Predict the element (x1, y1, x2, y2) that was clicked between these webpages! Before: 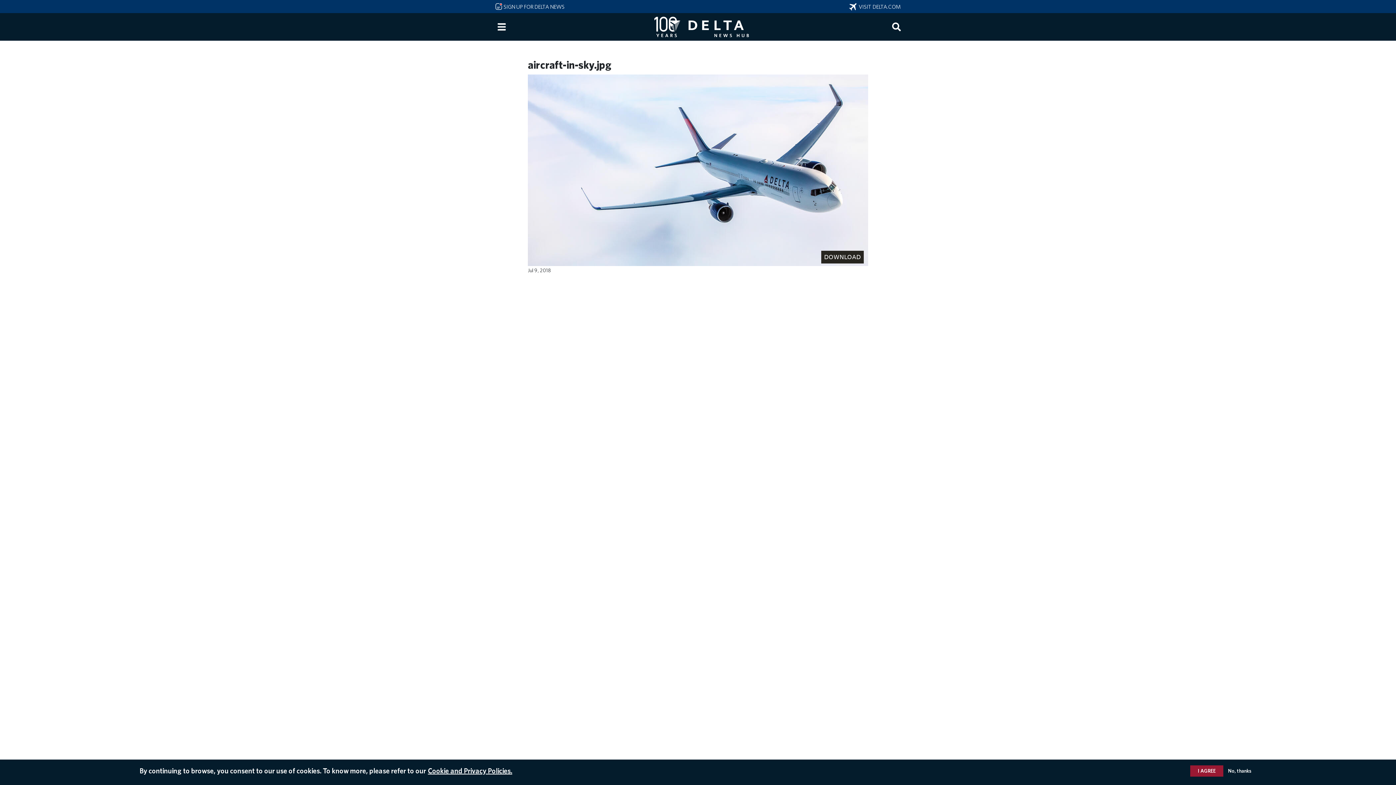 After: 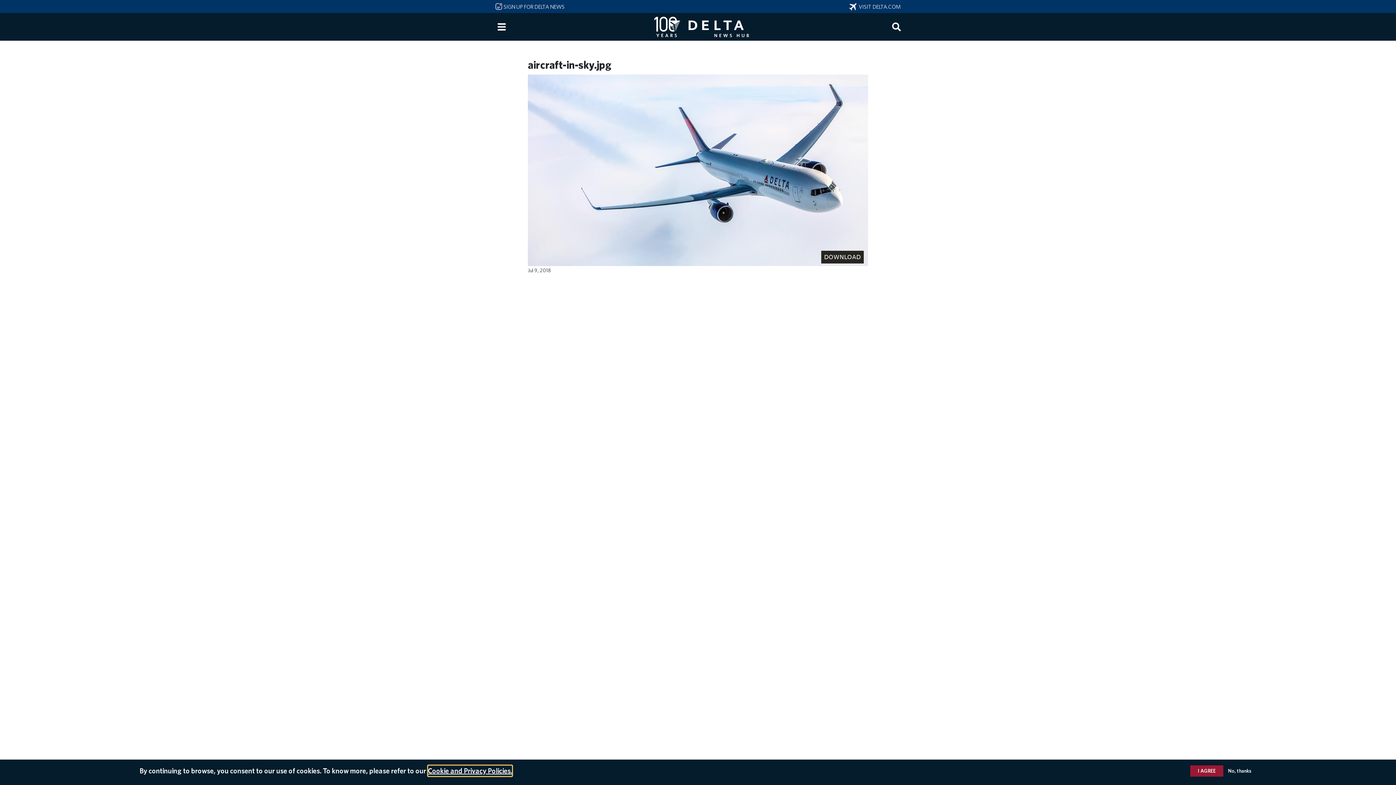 Action: bbox: (428, 765, 512, 776) label: Cookie and Privacy Policies.